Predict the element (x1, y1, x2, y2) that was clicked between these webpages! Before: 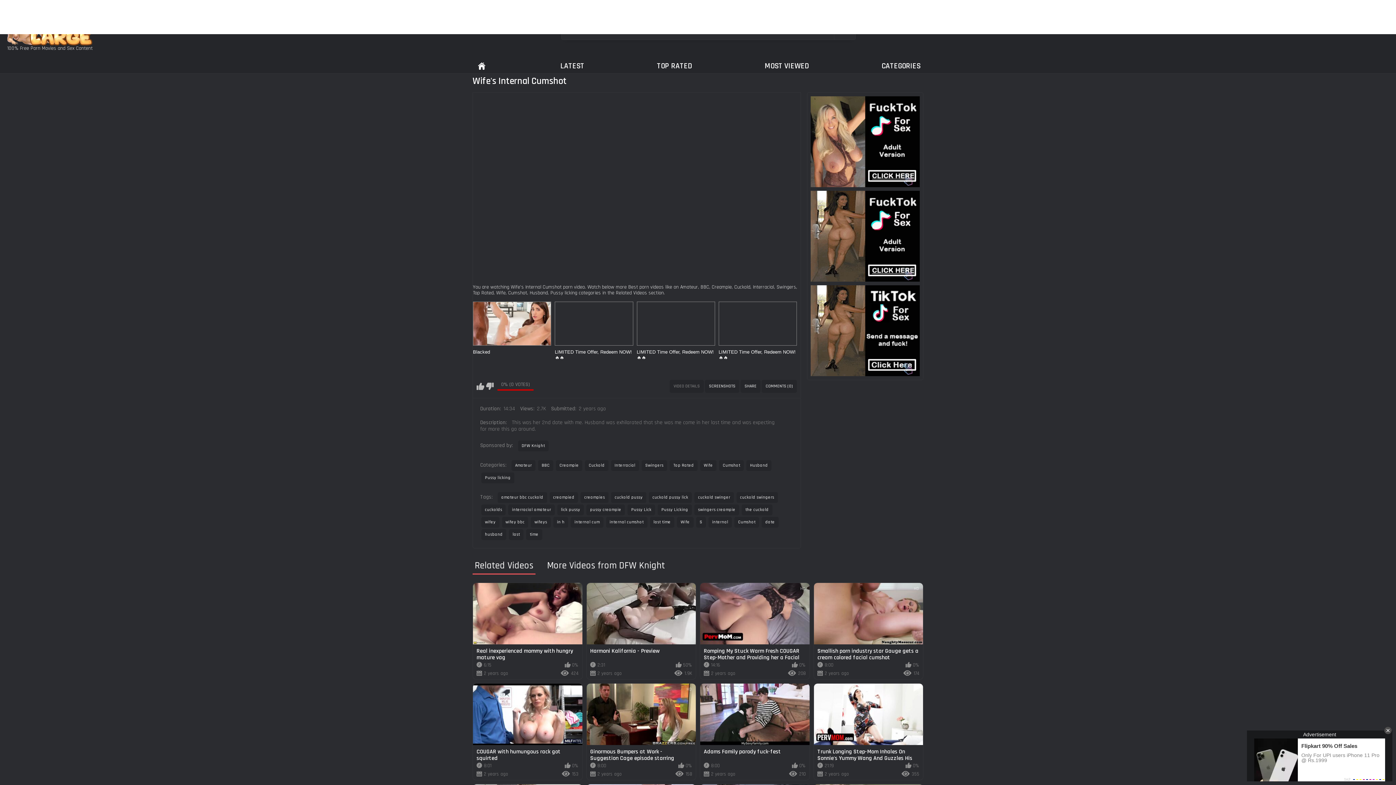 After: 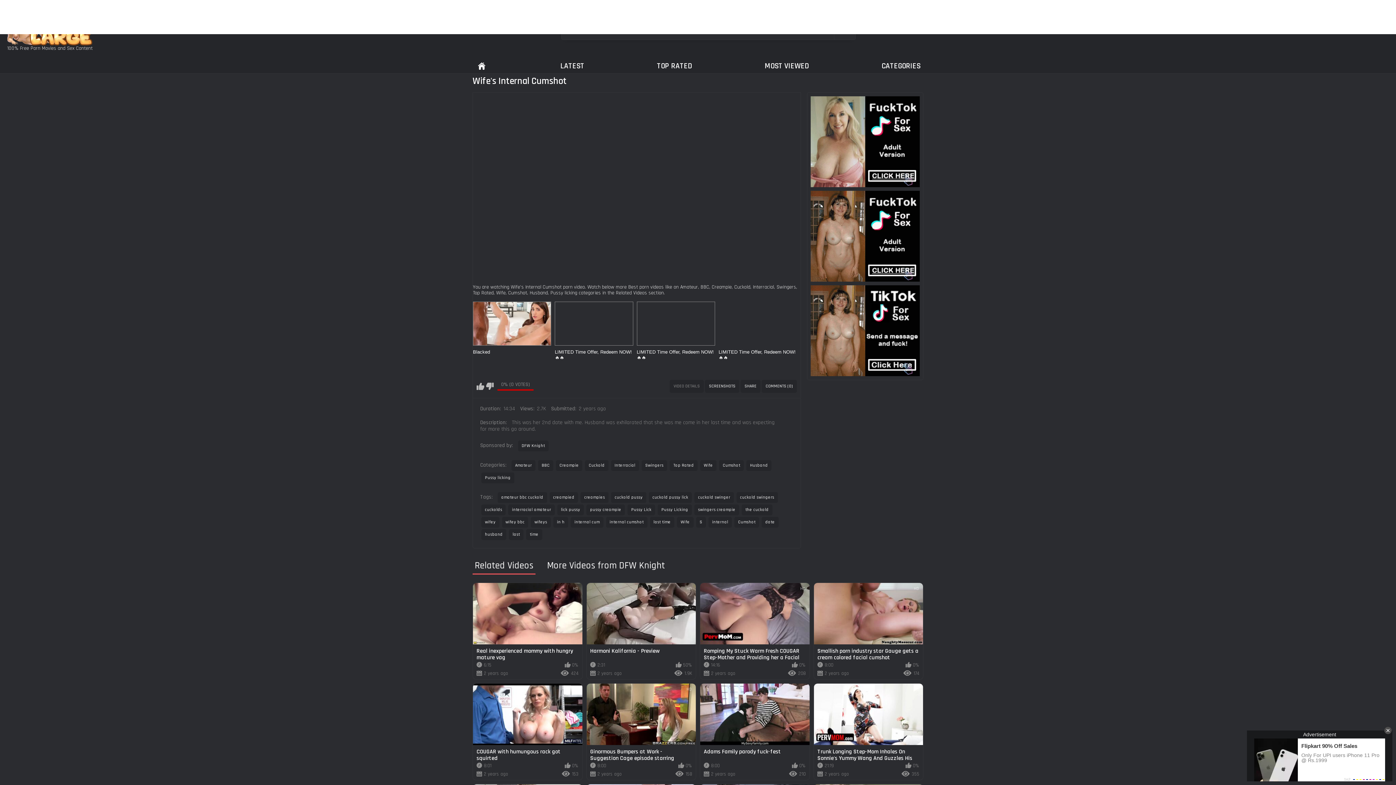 Action: bbox: (718, 301, 797, 378) label: LIMITED Time Offer, Redeem NOW! 🔥🔥